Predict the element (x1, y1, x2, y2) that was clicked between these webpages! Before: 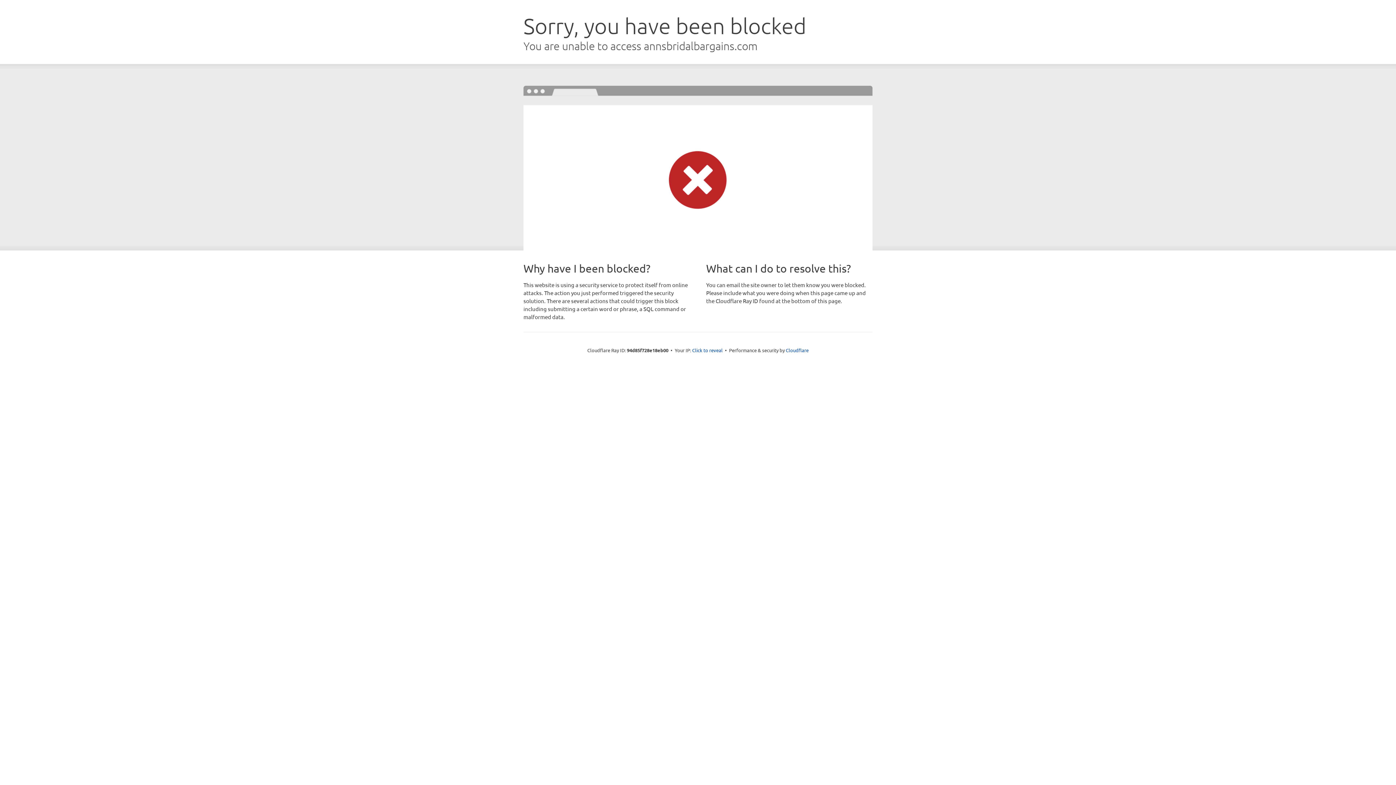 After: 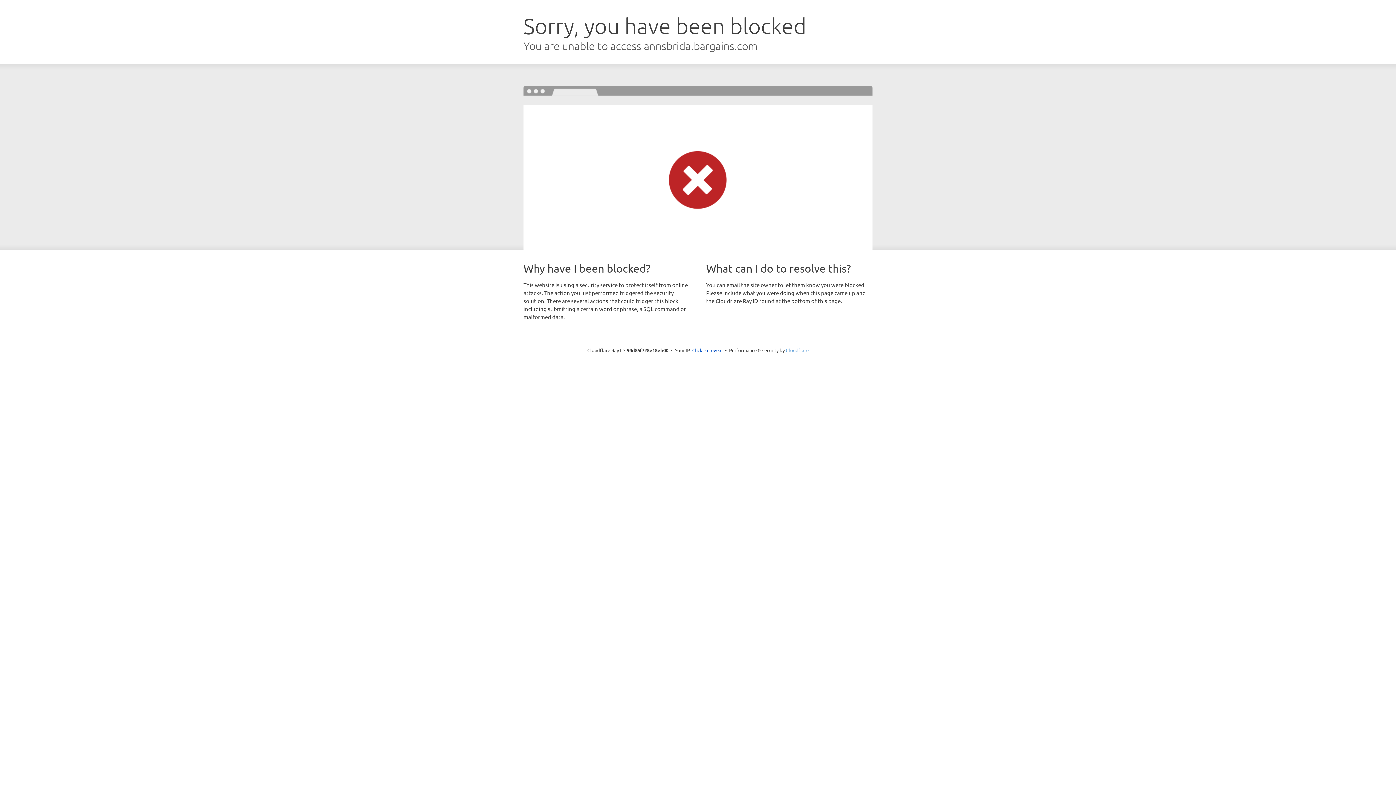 Action: label: Cloudflare bbox: (786, 347, 808, 353)